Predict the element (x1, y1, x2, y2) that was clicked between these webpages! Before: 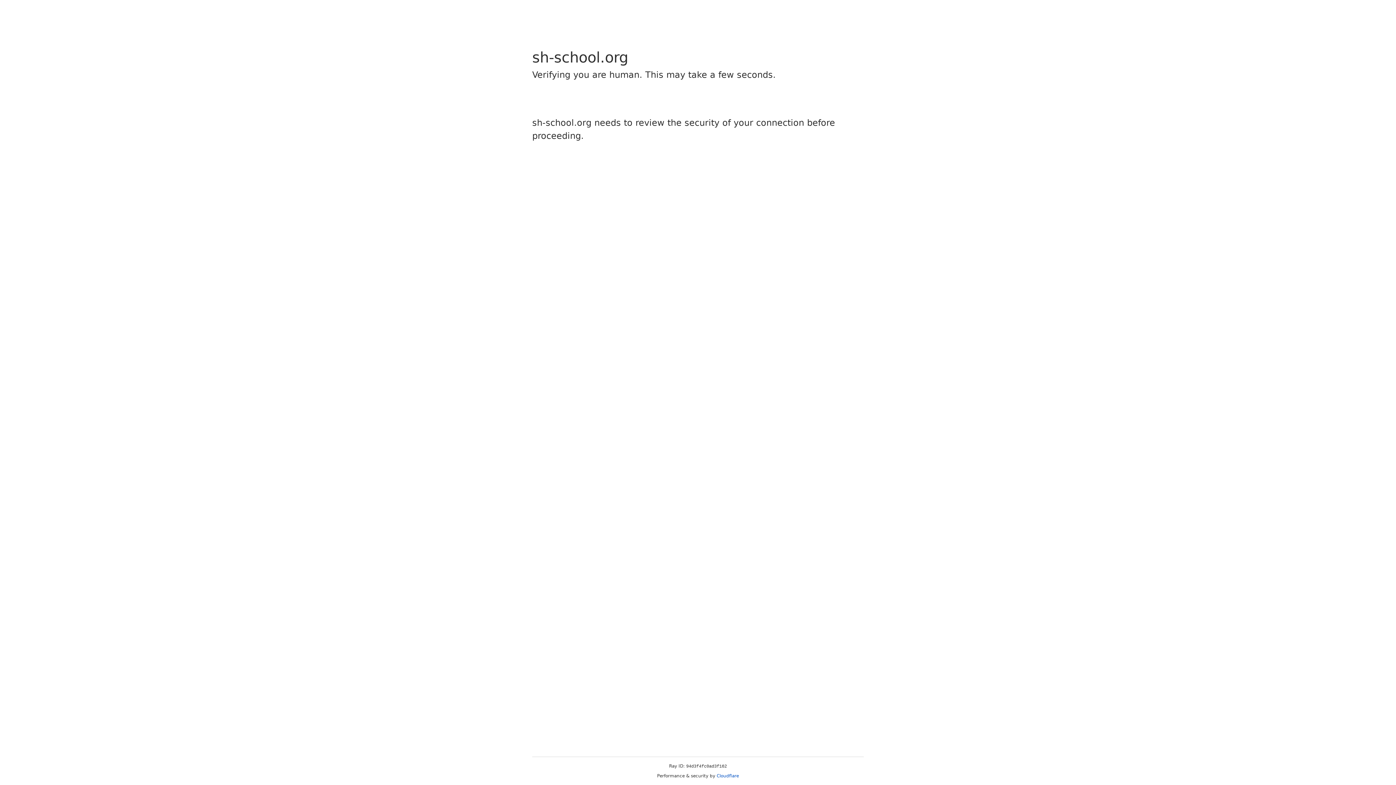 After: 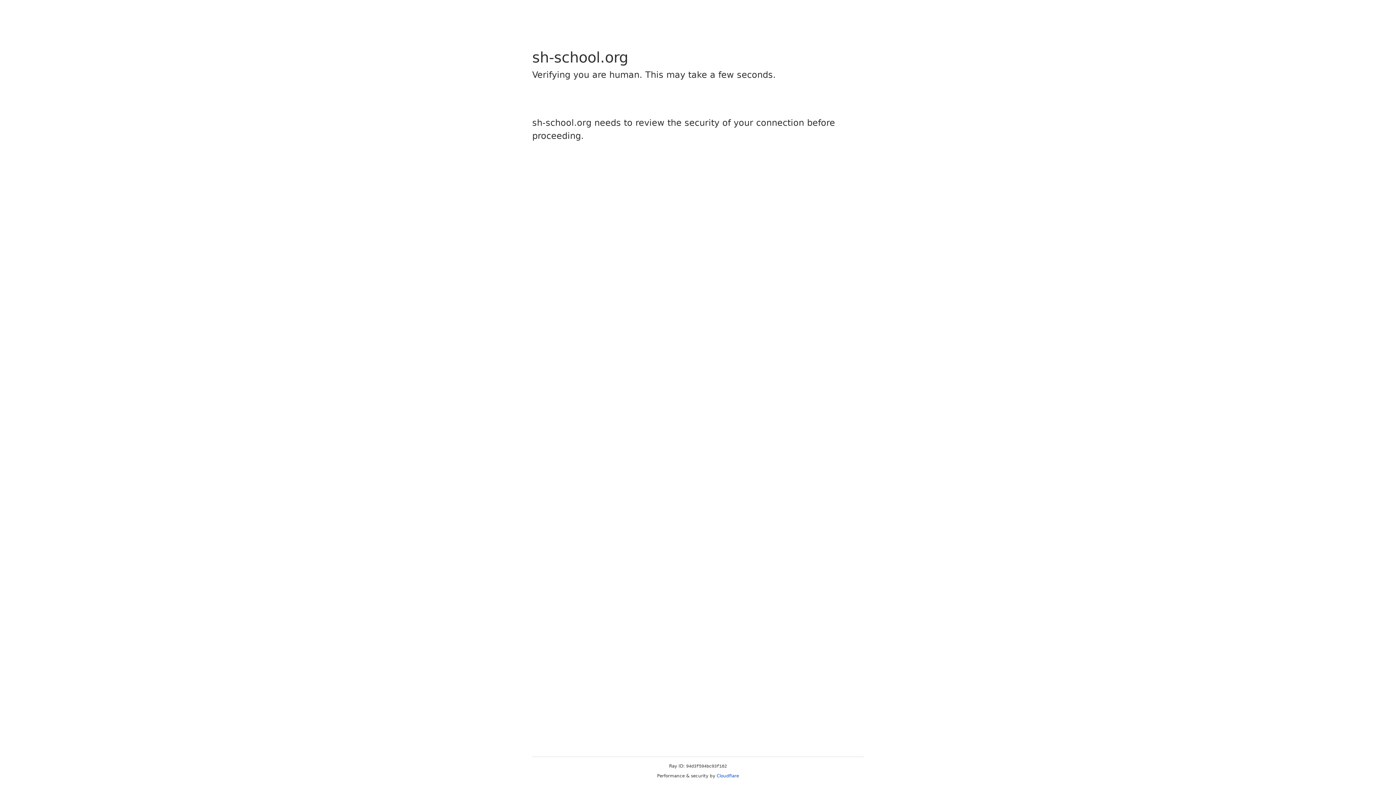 Action: label: Cloudflare bbox: (716, 773, 739, 778)